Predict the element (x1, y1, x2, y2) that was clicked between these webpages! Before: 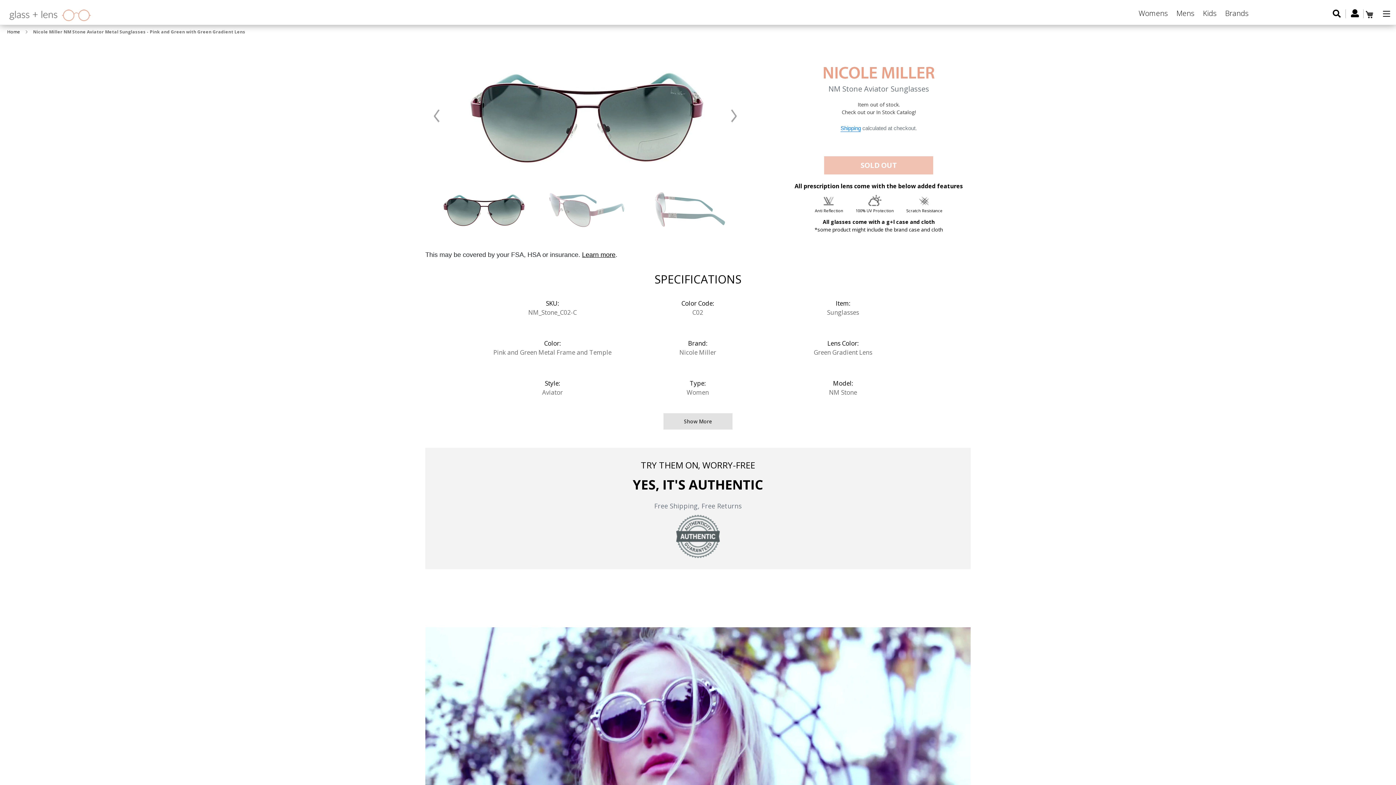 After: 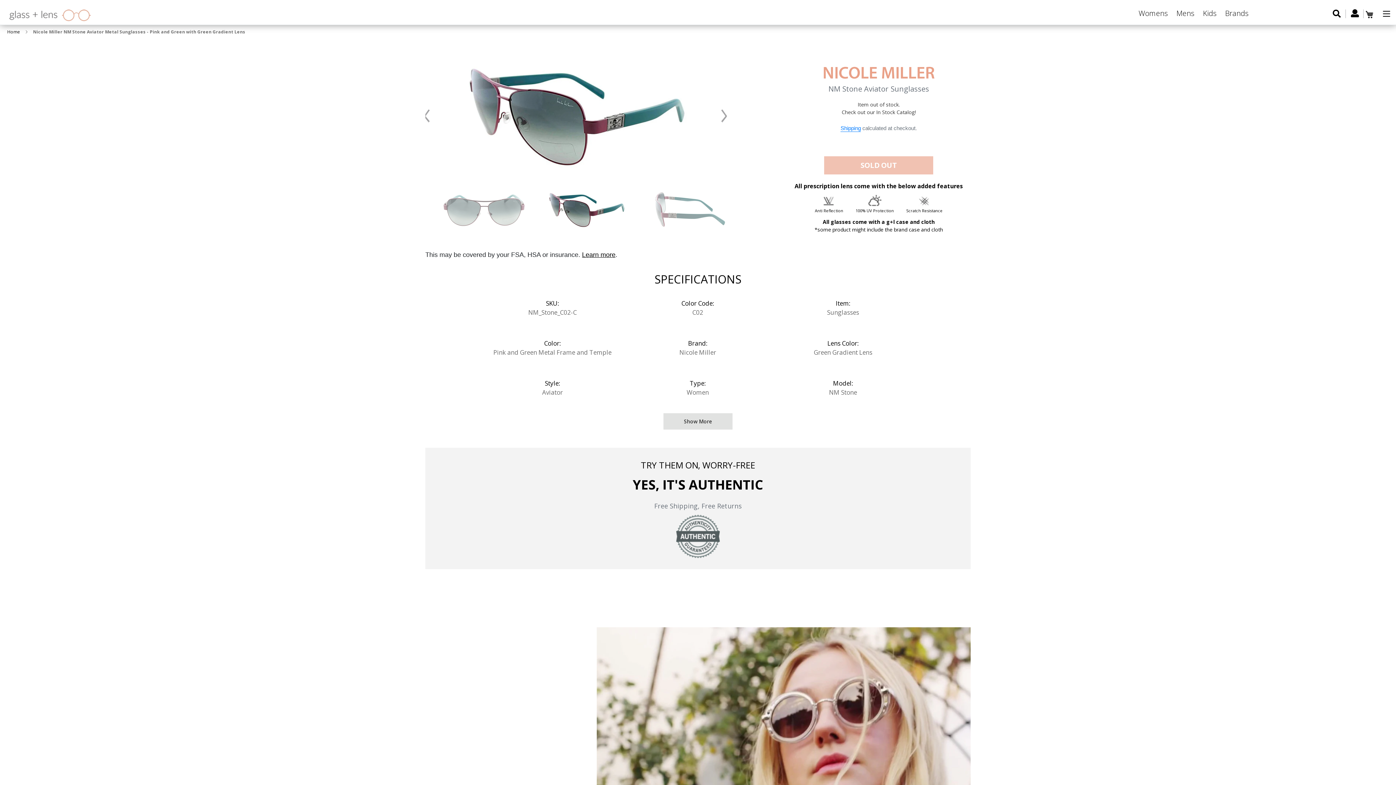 Action: bbox: (709, 62, 758, 169)